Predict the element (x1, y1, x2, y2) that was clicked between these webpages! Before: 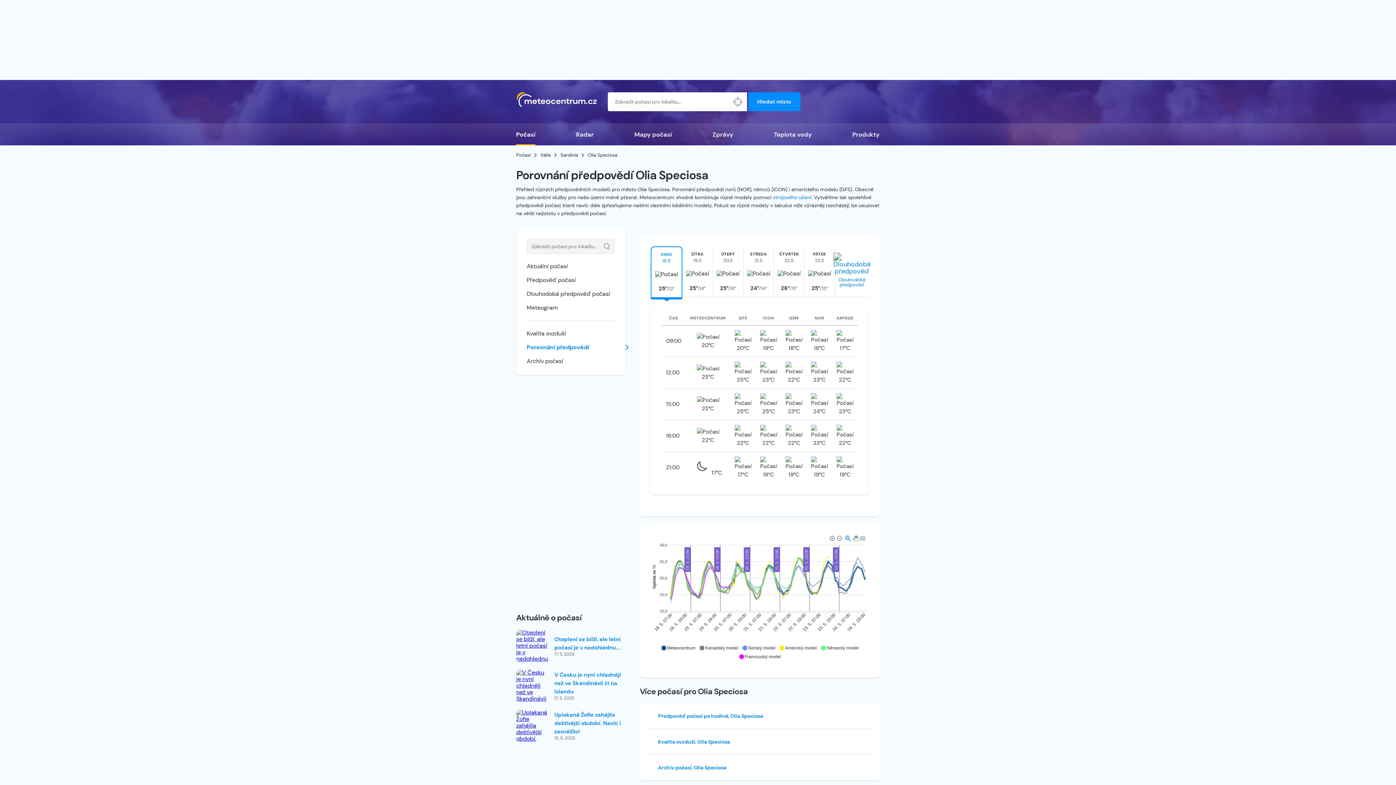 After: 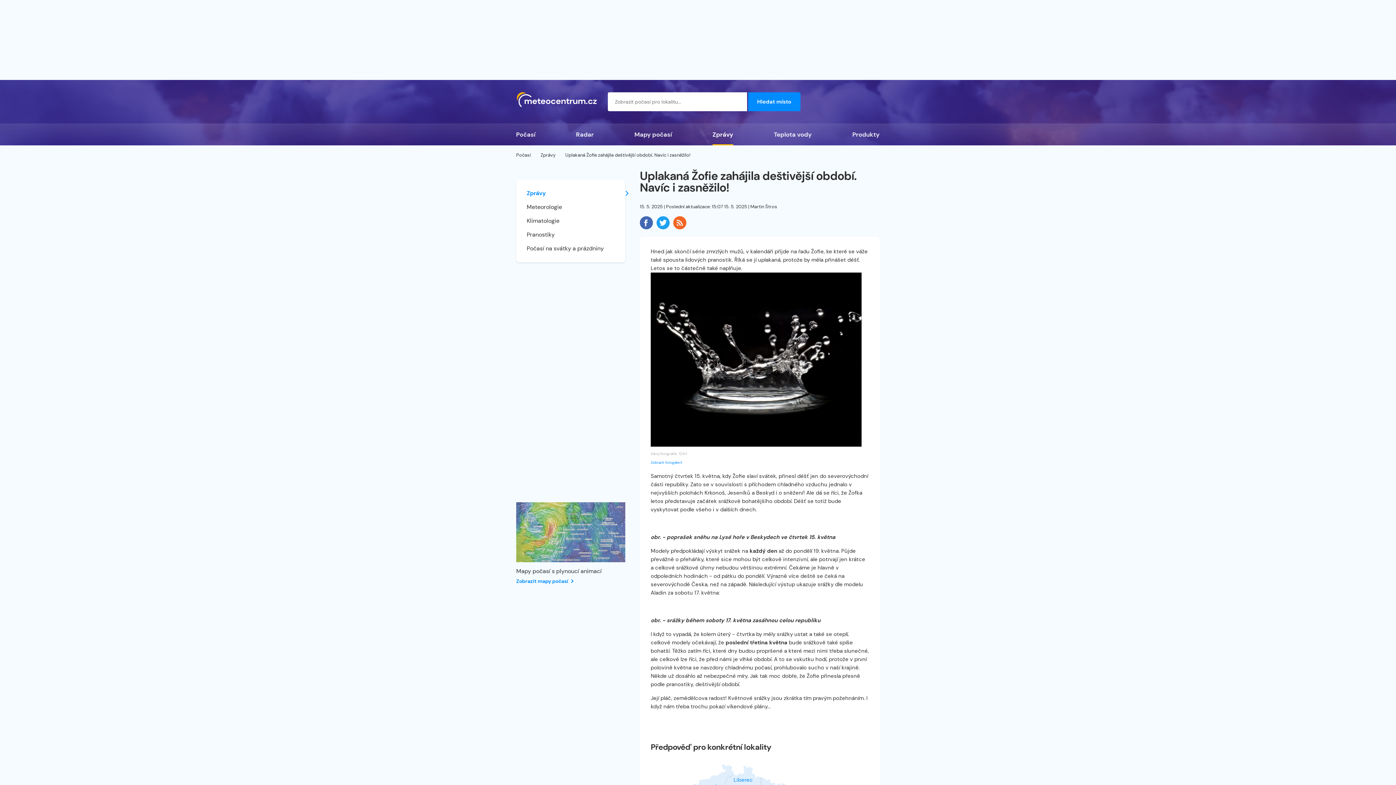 Action: bbox: (516, 709, 549, 755)